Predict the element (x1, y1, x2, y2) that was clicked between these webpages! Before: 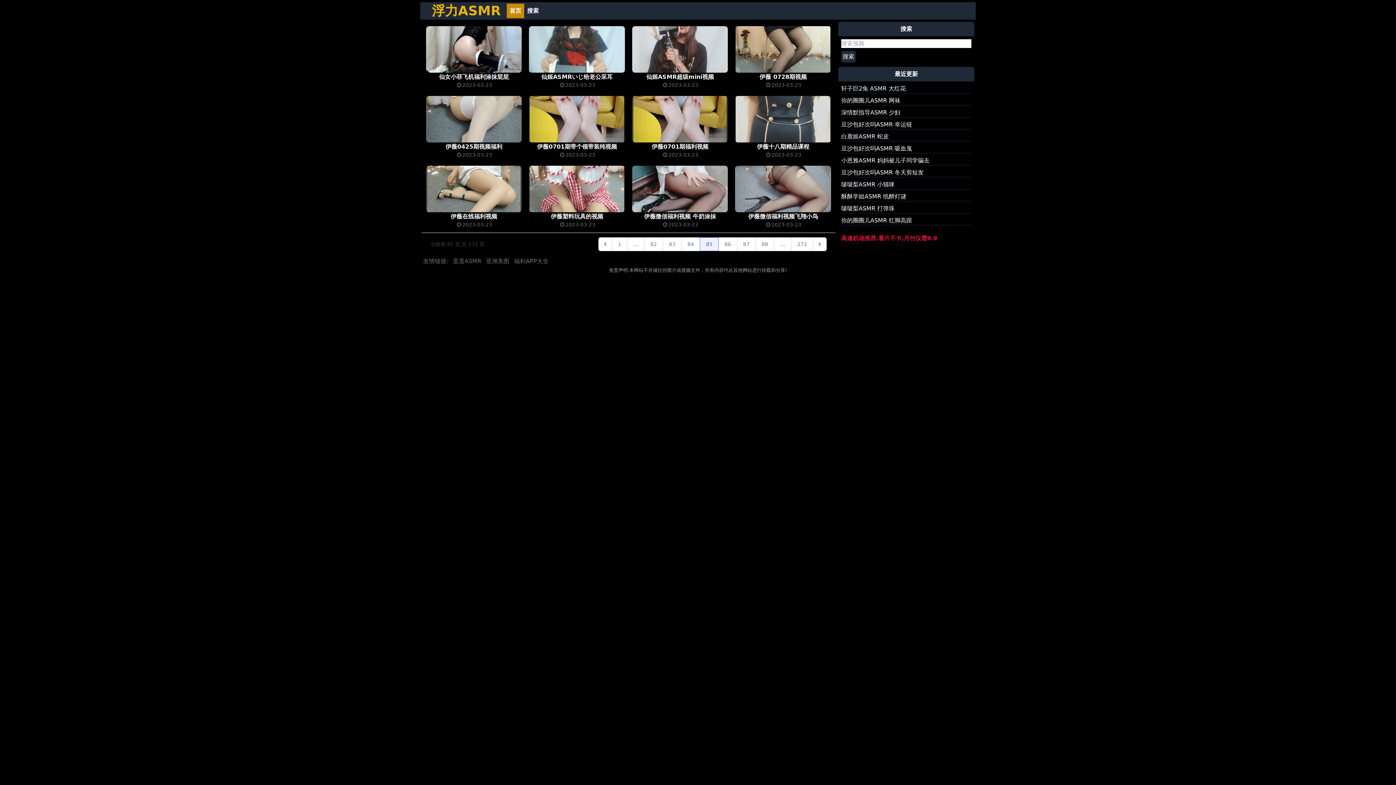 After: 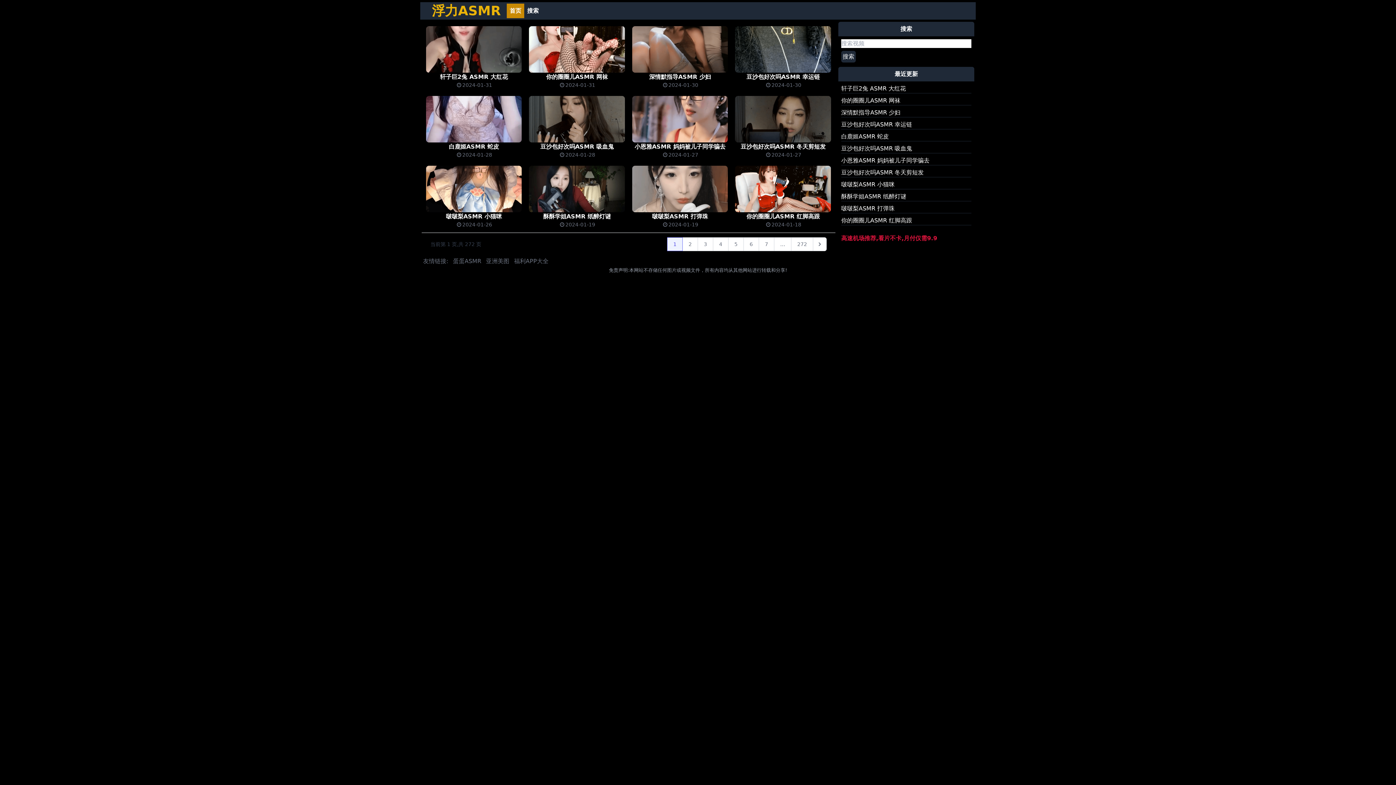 Action: label: 1 bbox: (611, 237, 627, 251)